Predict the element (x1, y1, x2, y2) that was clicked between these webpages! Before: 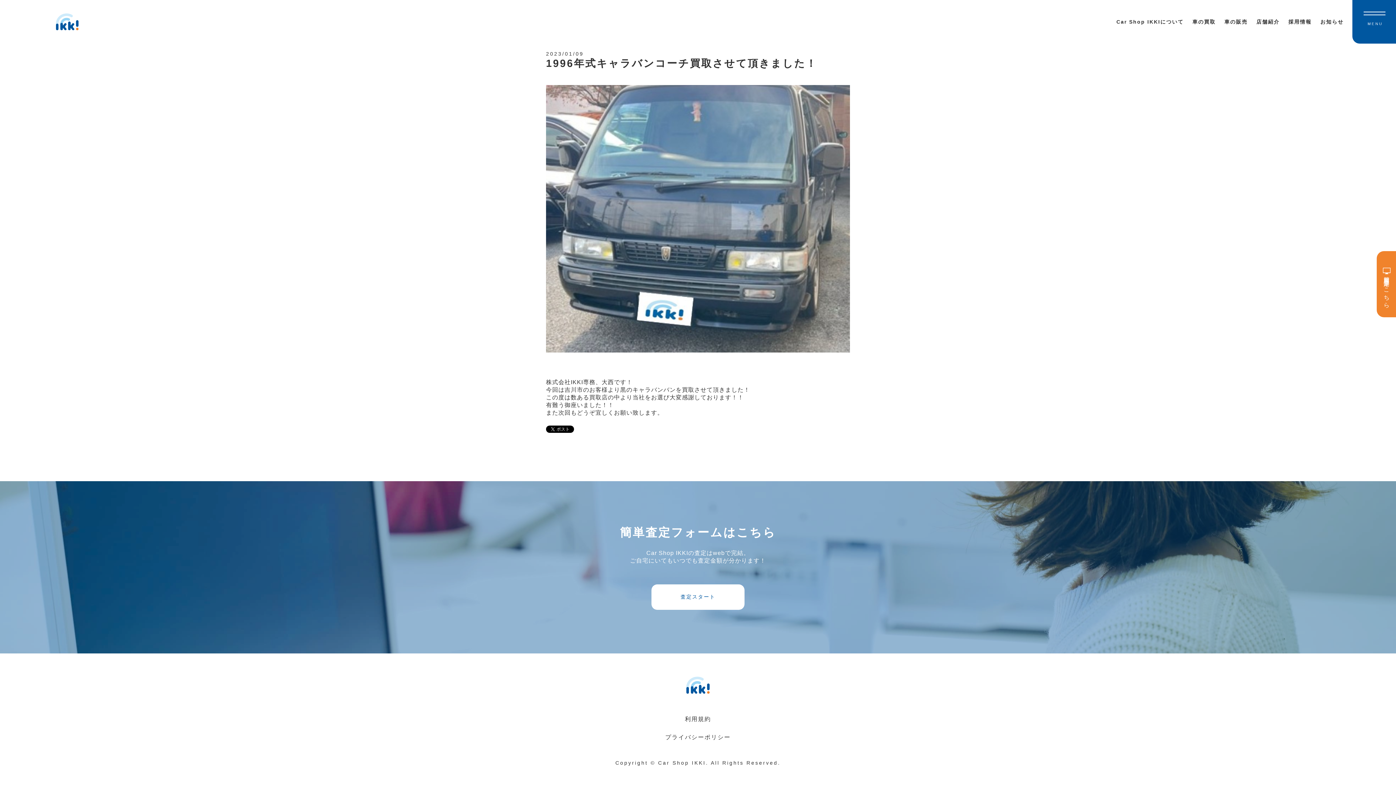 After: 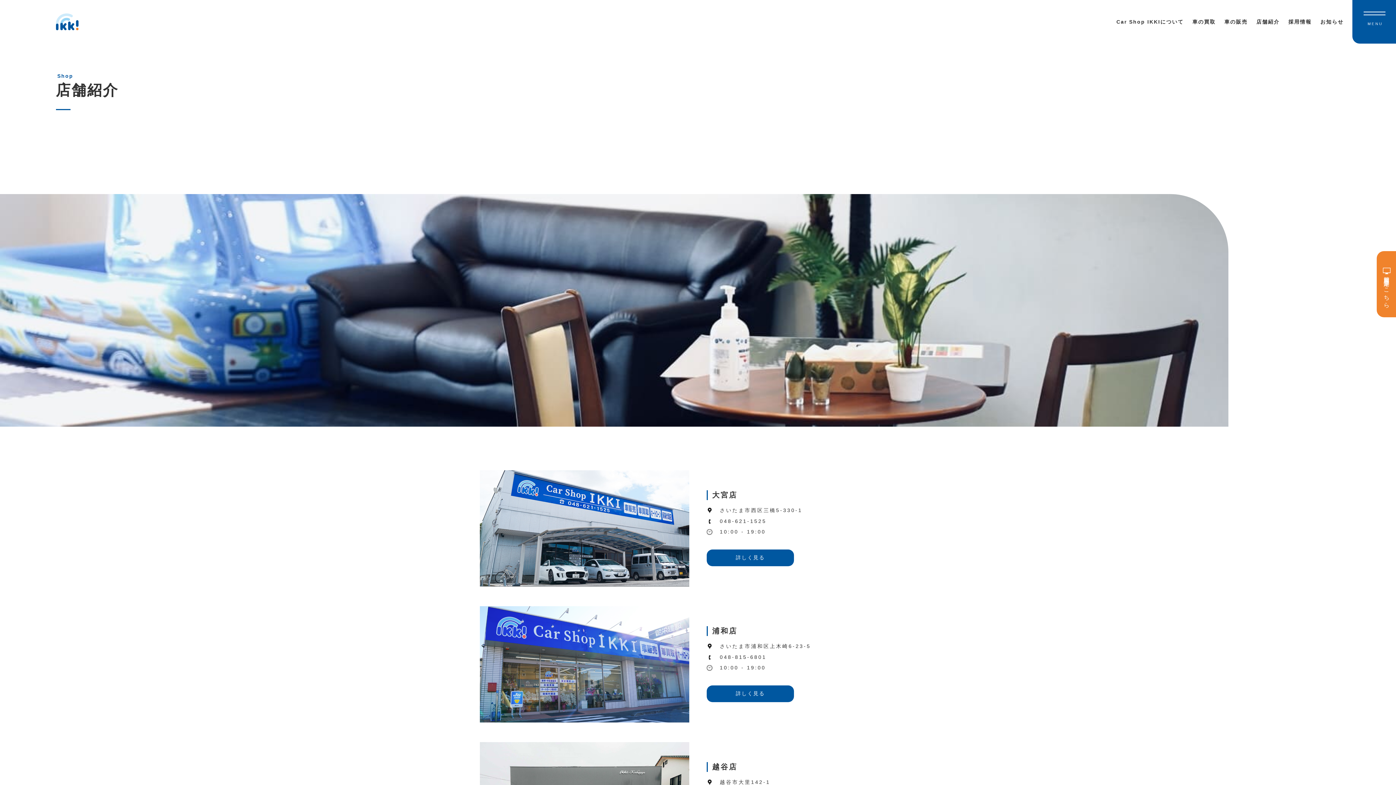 Action: bbox: (1256, 12, 1280, 30) label: 店舗紹介